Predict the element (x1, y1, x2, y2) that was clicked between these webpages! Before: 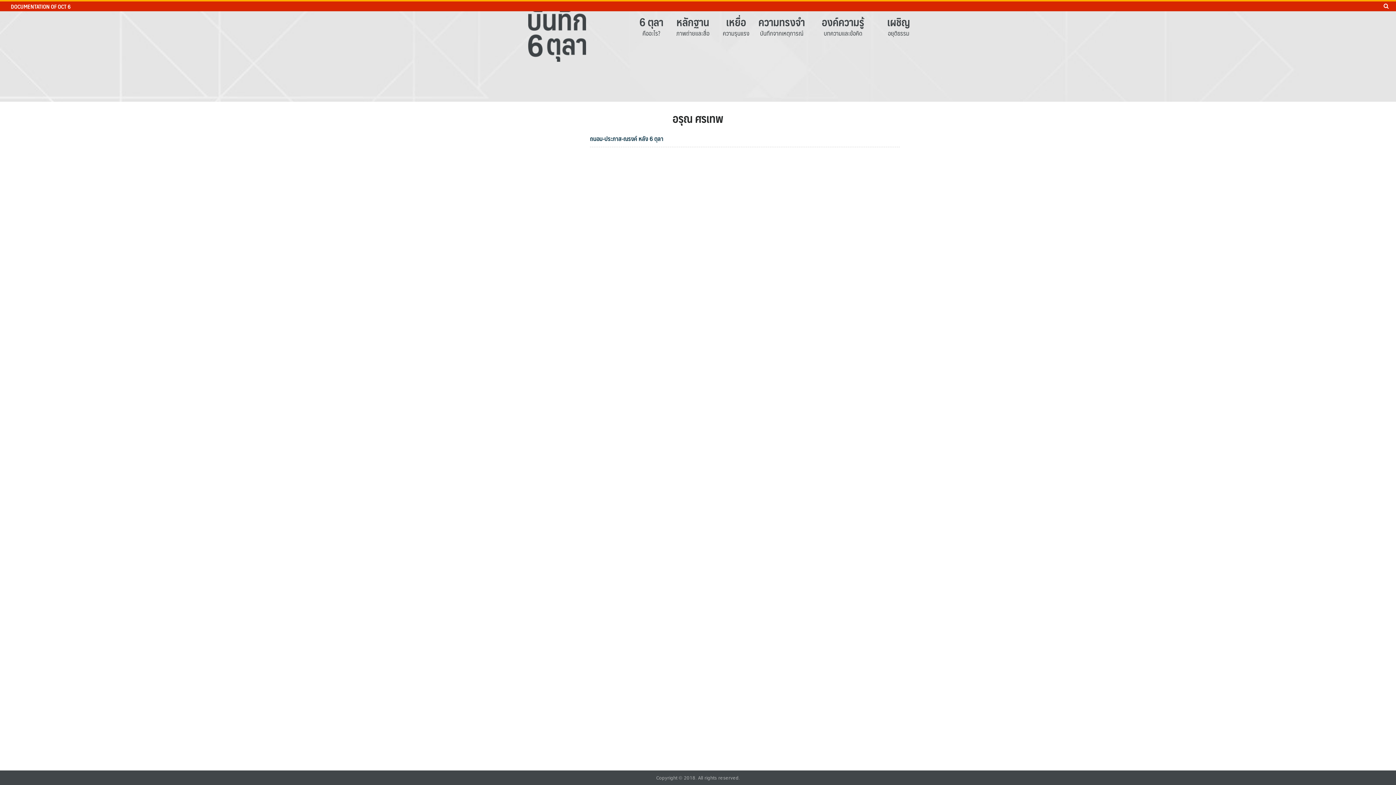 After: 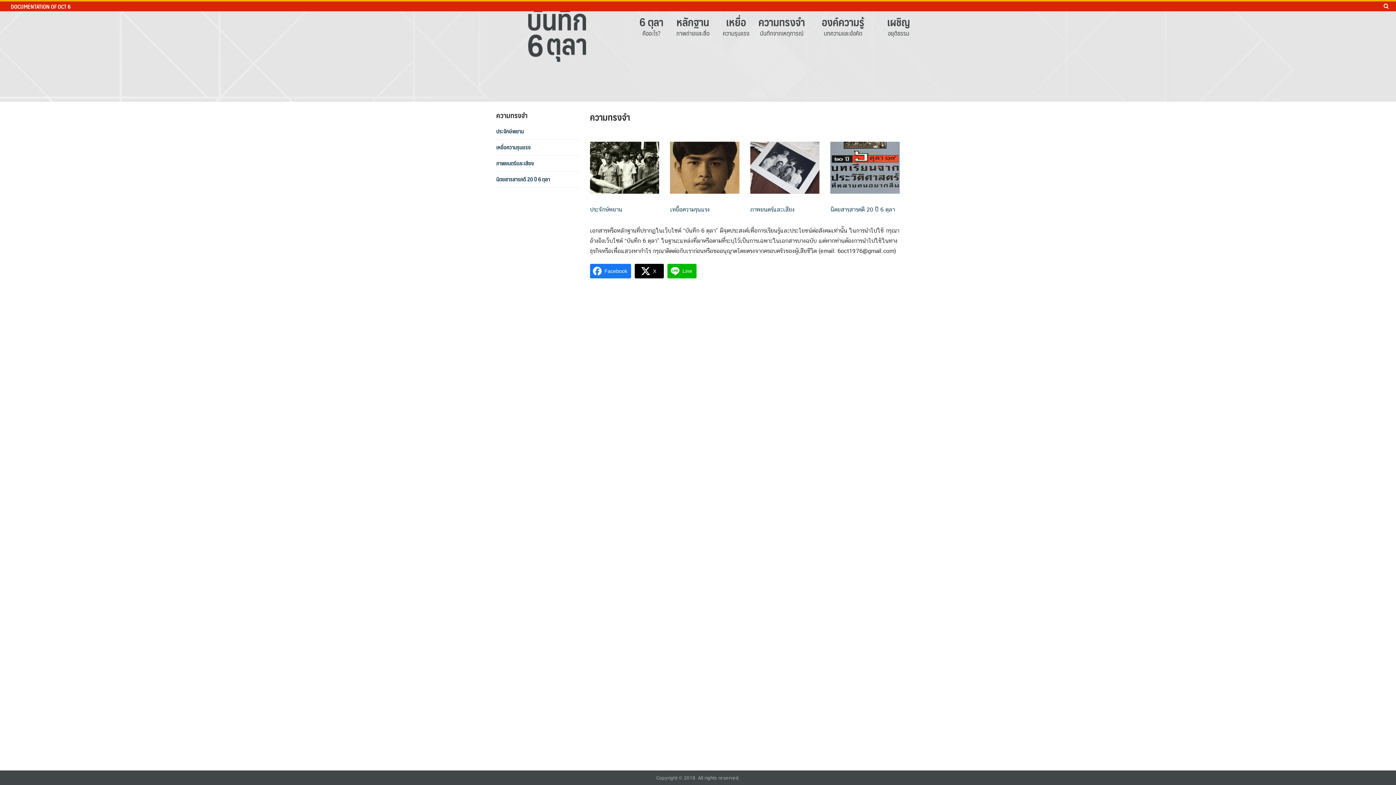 Action: label: ความทรงจำ bbox: (758, 14, 805, 28)